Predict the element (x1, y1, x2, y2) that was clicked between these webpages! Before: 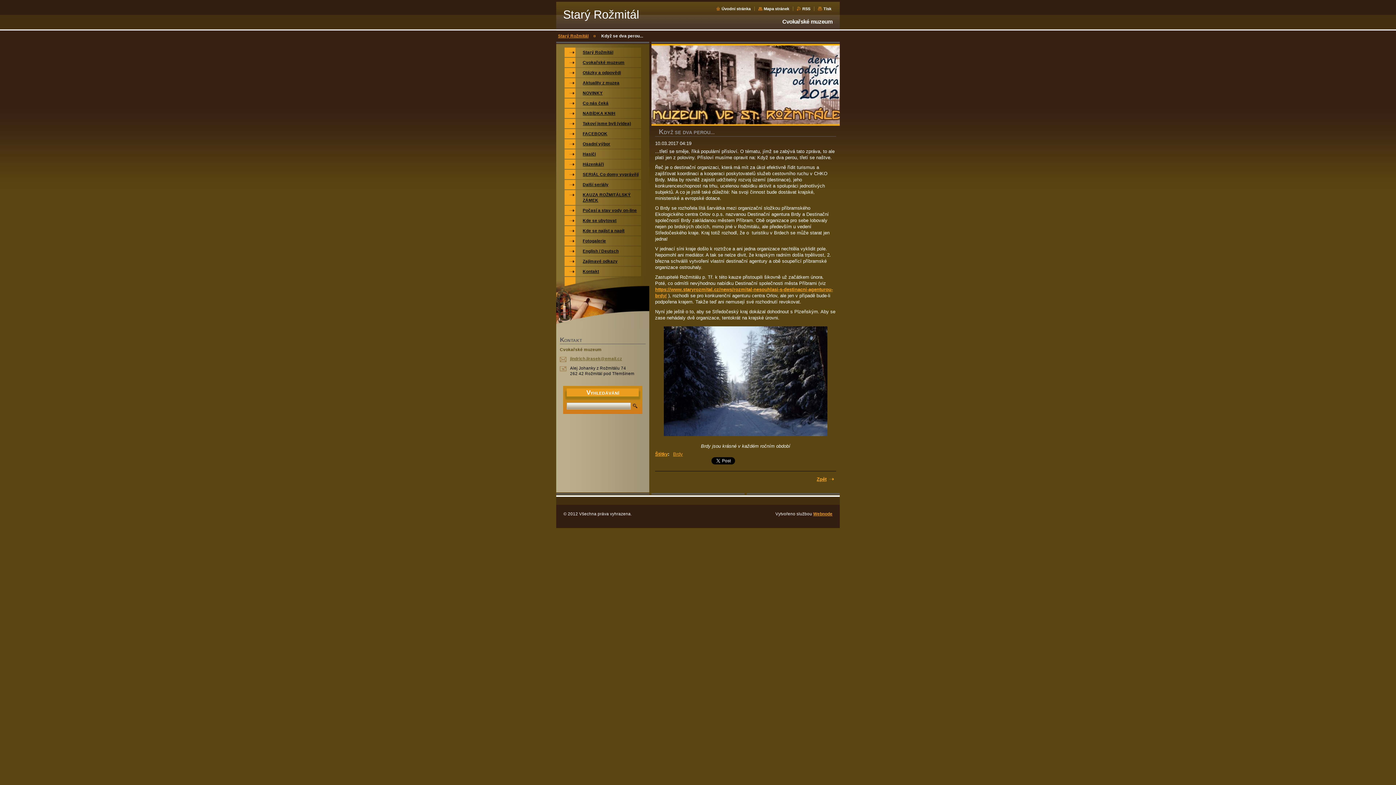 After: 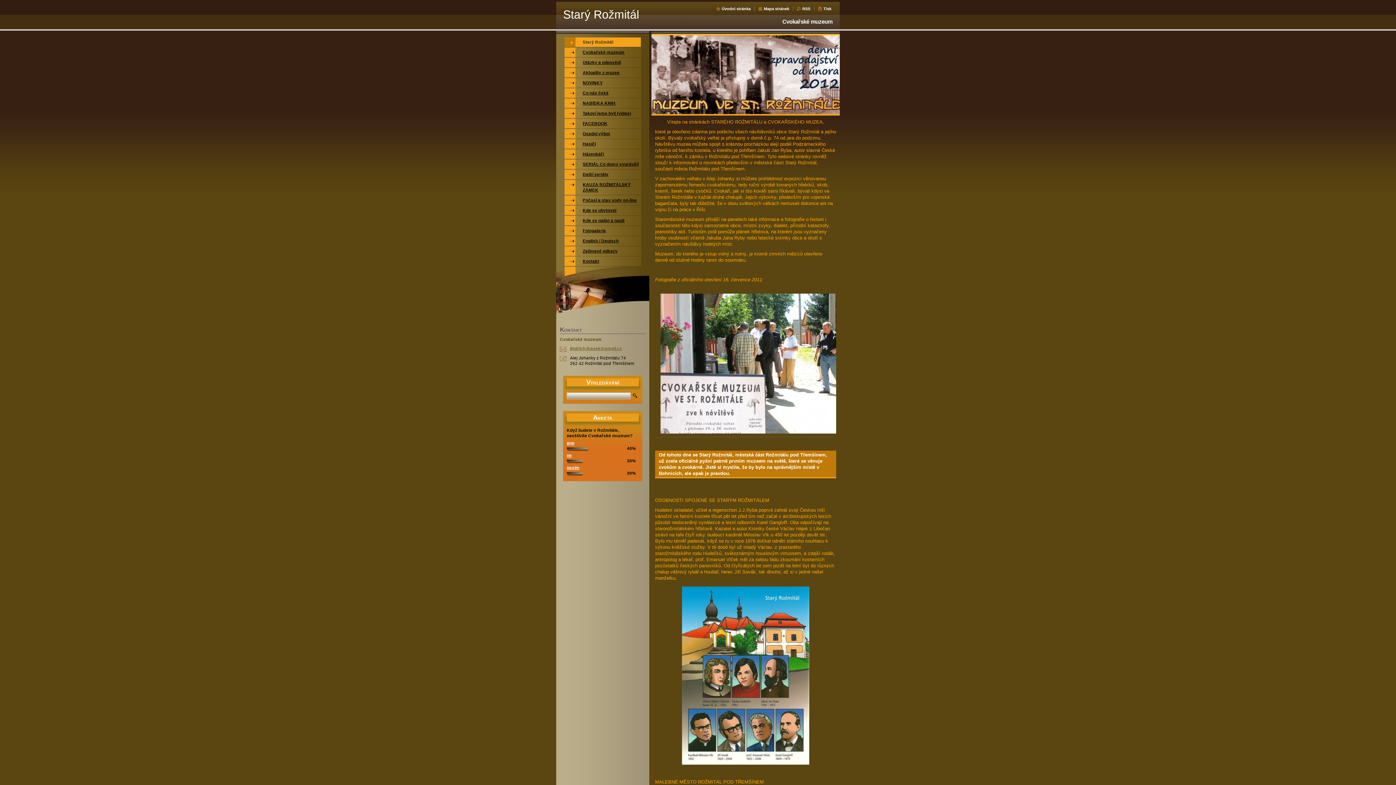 Action: label: Starý Rožmitál bbox: (564, 47, 641, 57)